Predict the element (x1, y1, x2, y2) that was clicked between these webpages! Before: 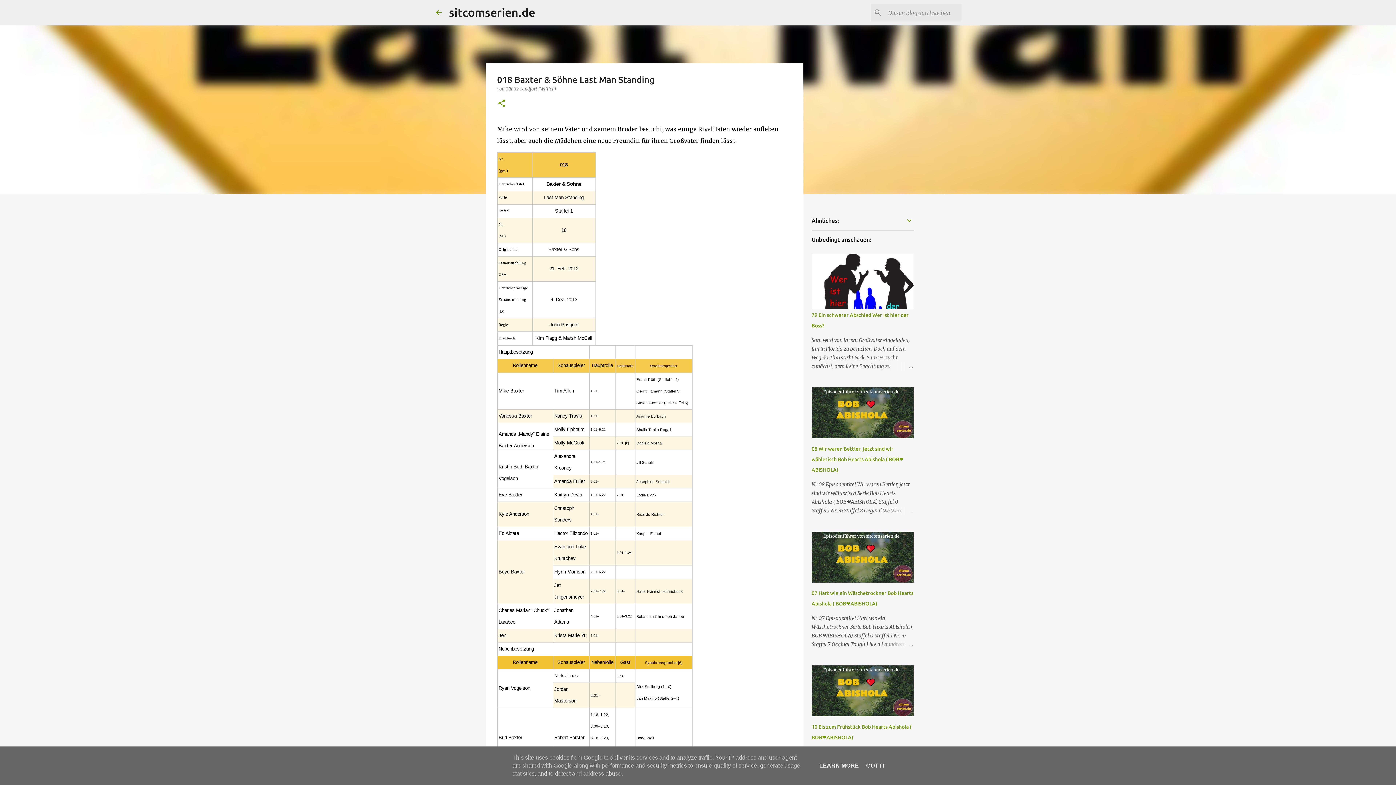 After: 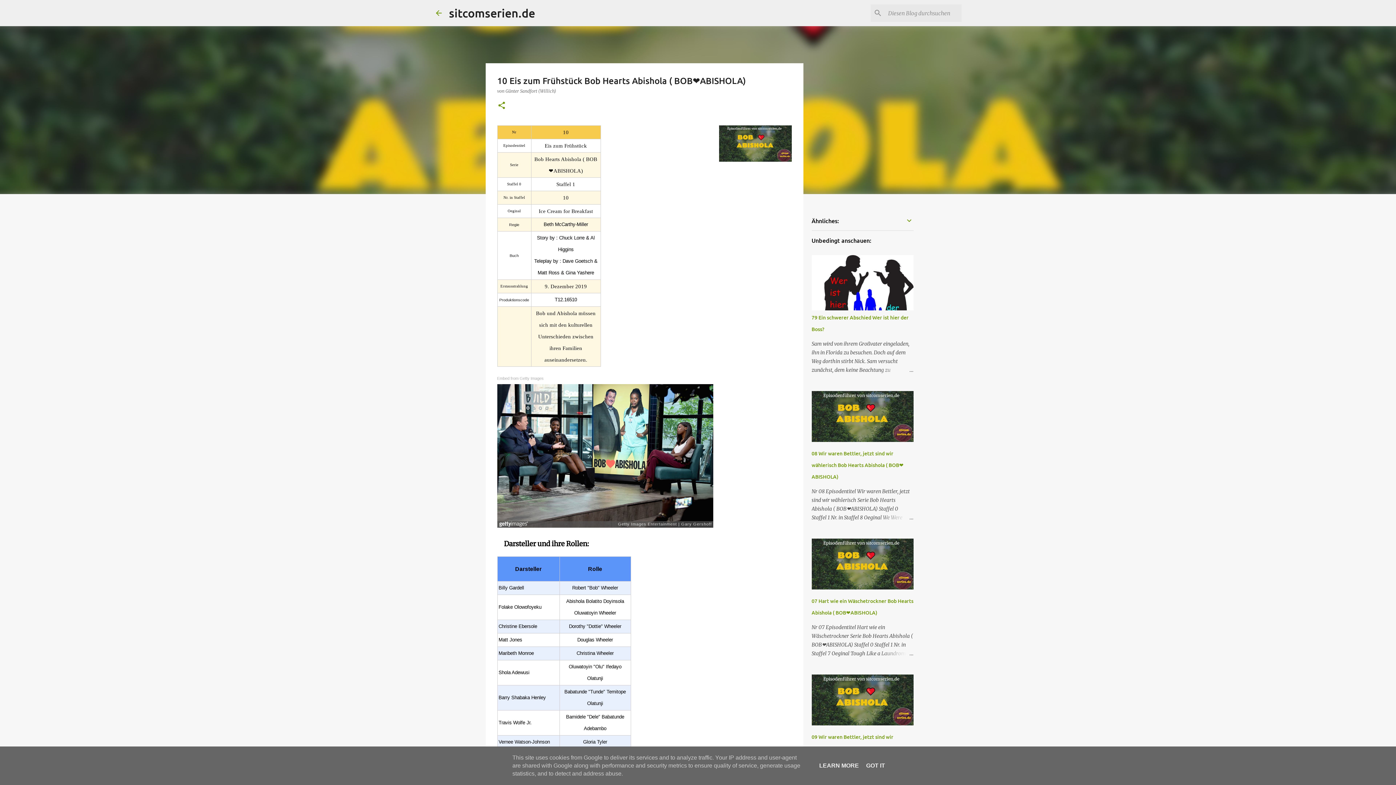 Action: bbox: (811, 711, 913, 718)